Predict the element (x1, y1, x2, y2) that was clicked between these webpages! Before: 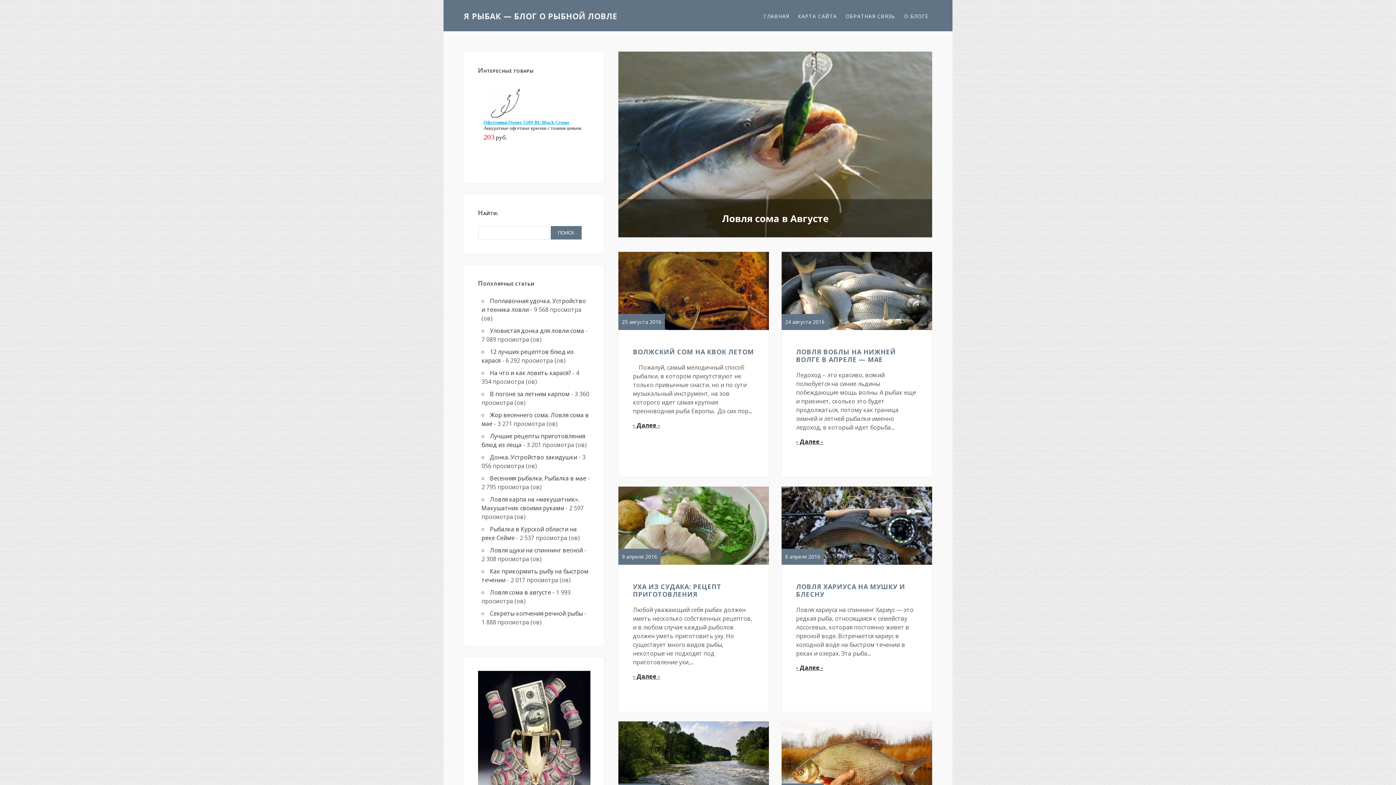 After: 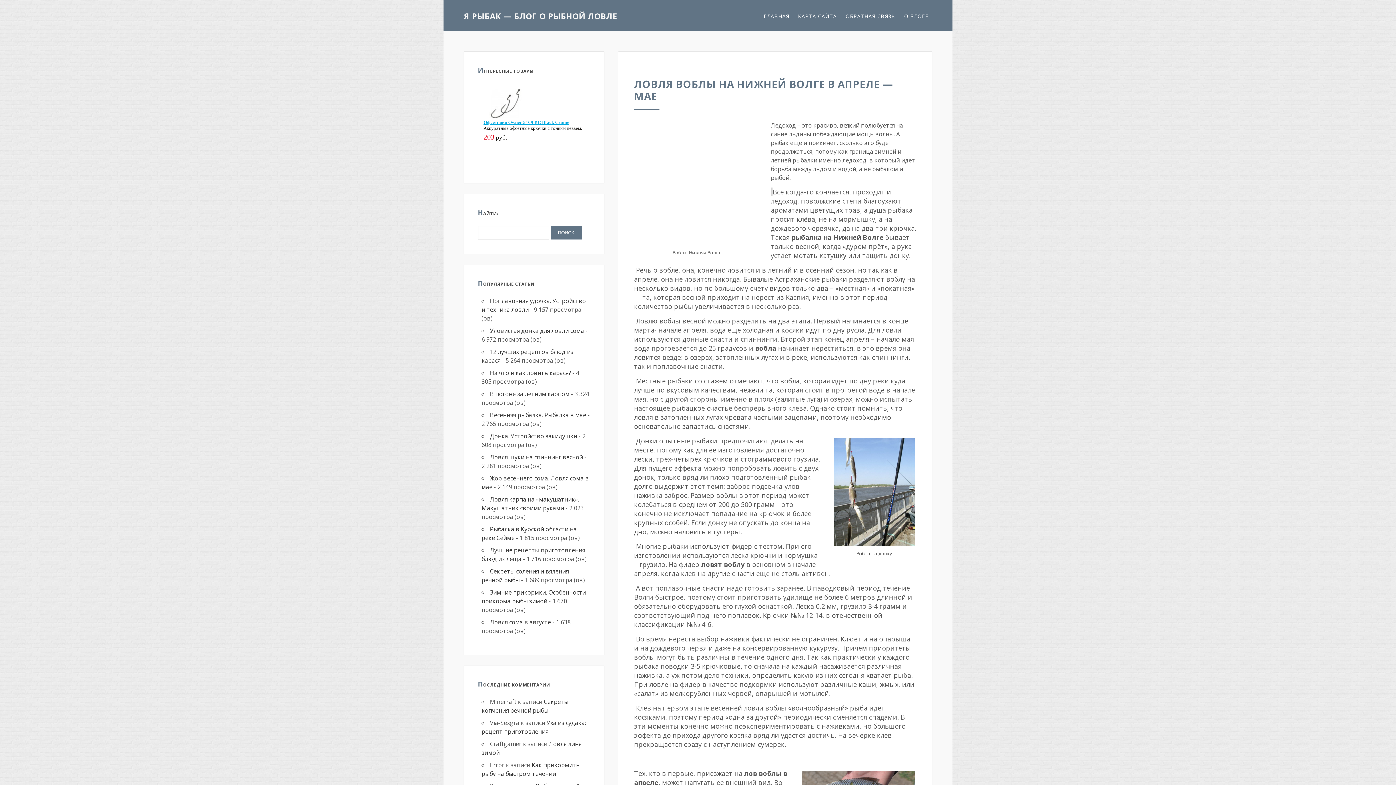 Action: label: - Далее - bbox: (796, 437, 823, 445)